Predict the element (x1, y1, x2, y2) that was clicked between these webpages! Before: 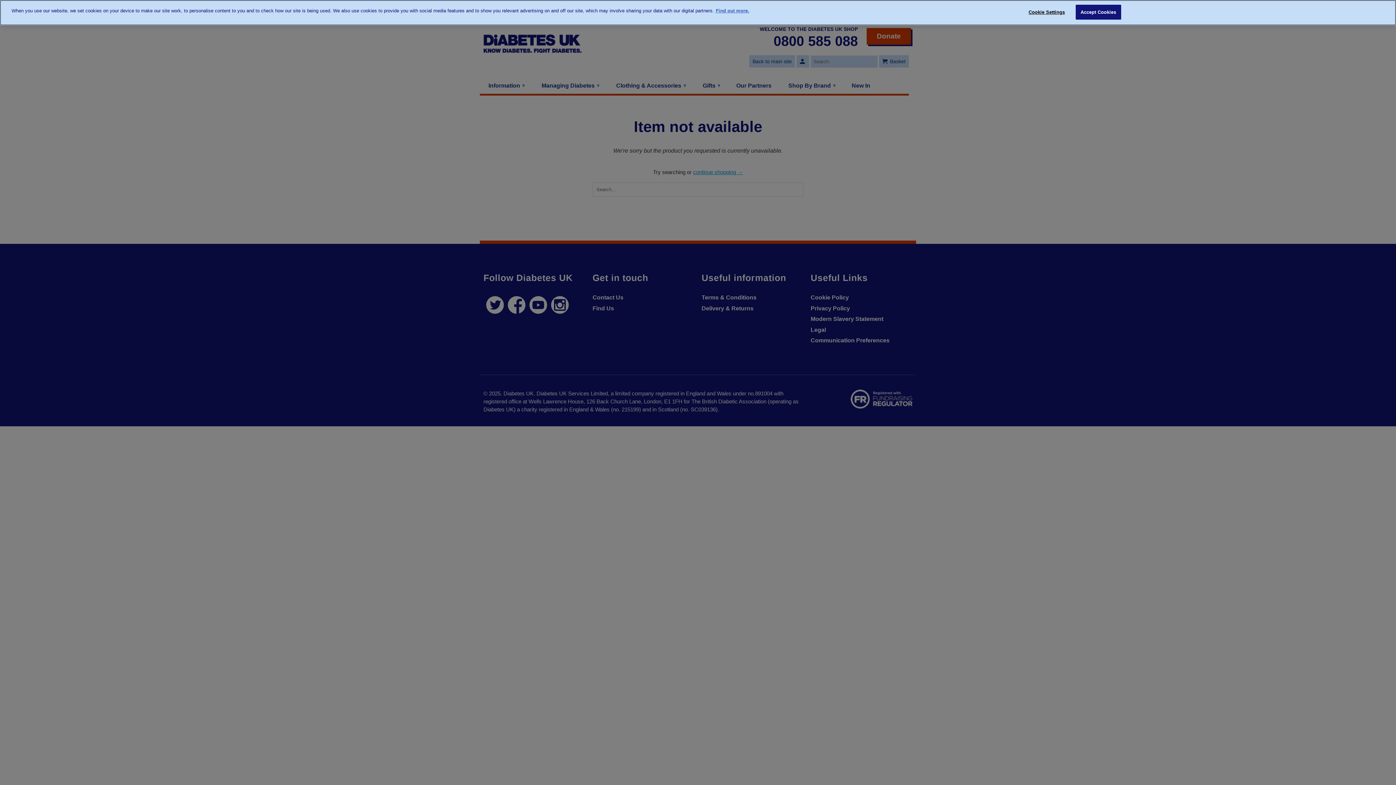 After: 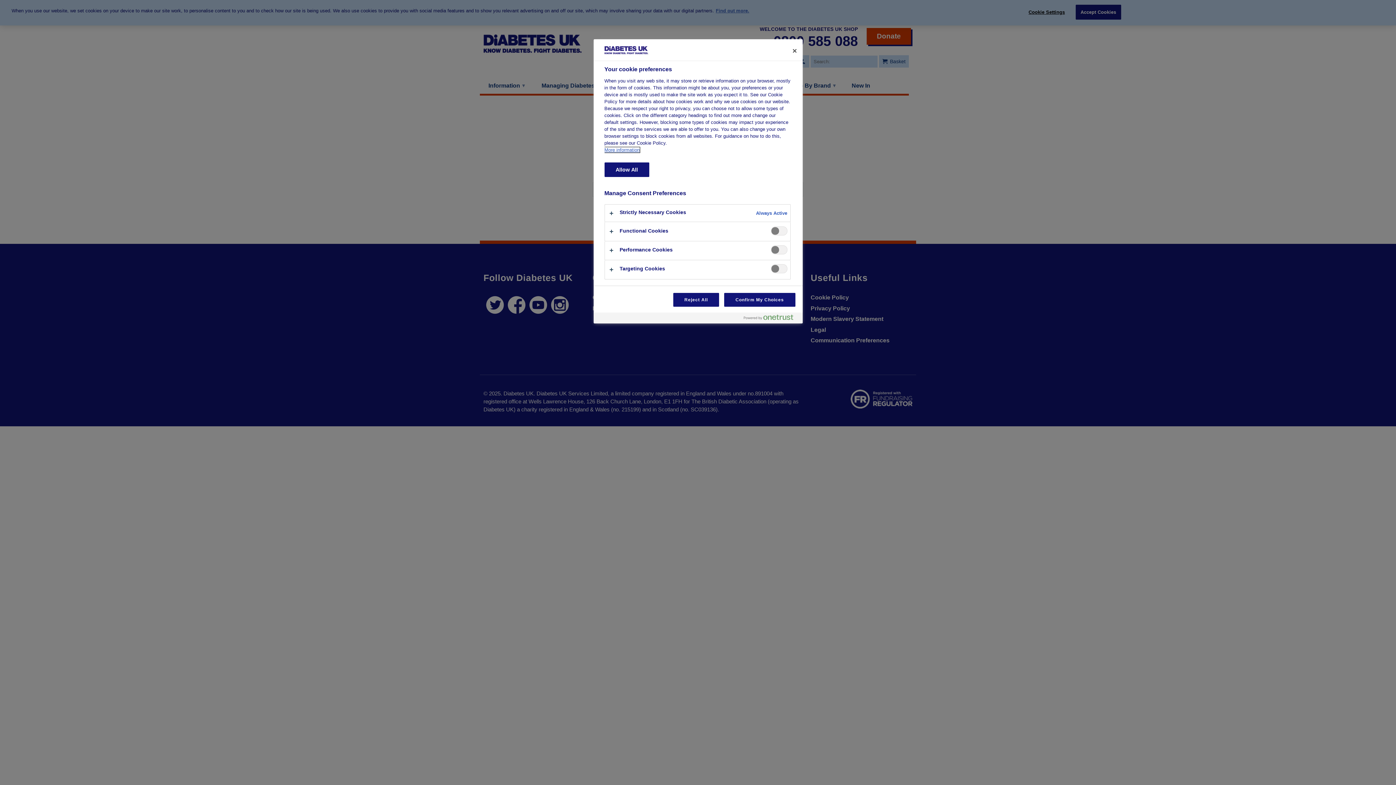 Action: bbox: (1024, 5, 1069, 19) label: Cookie Settings